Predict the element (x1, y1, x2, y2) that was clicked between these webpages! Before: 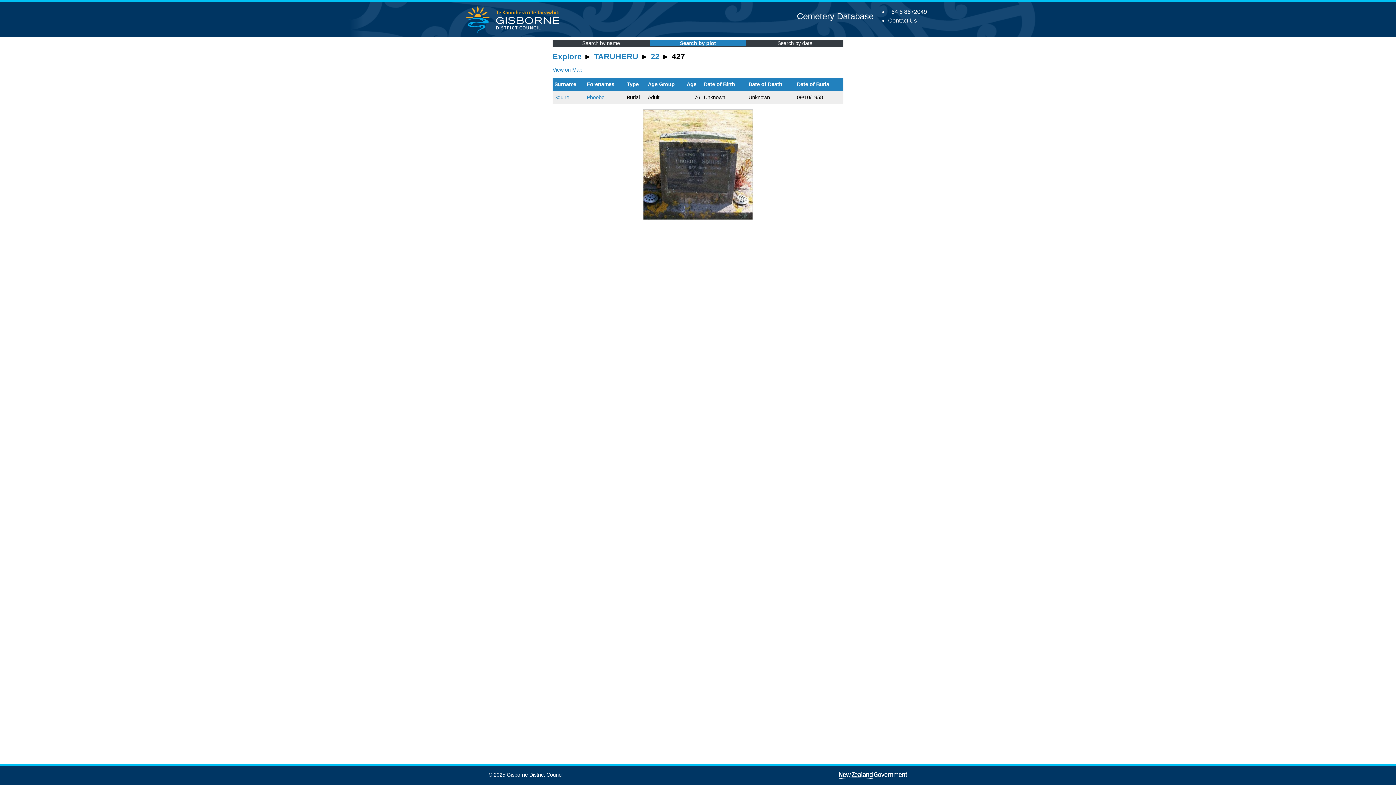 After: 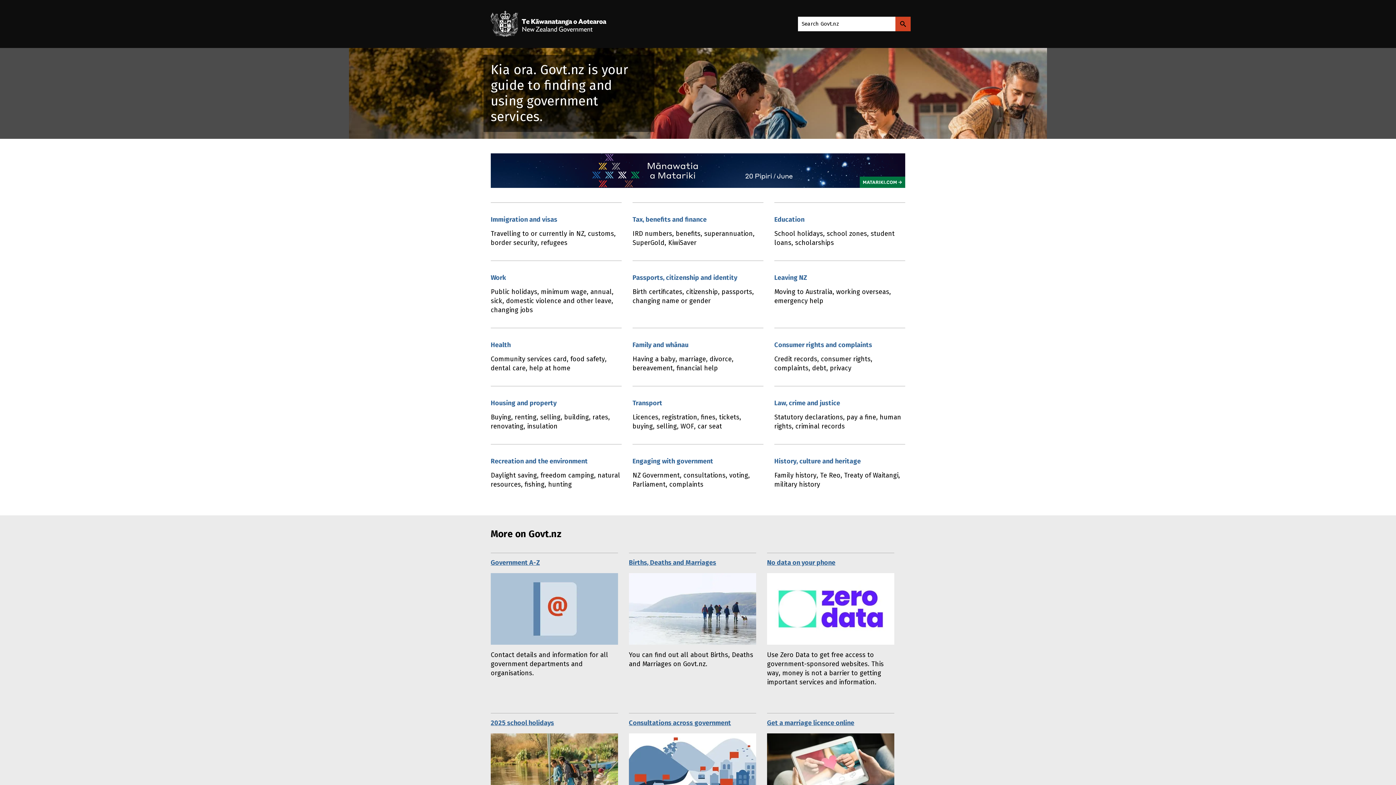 Action: bbox: (839, 774, 907, 780)